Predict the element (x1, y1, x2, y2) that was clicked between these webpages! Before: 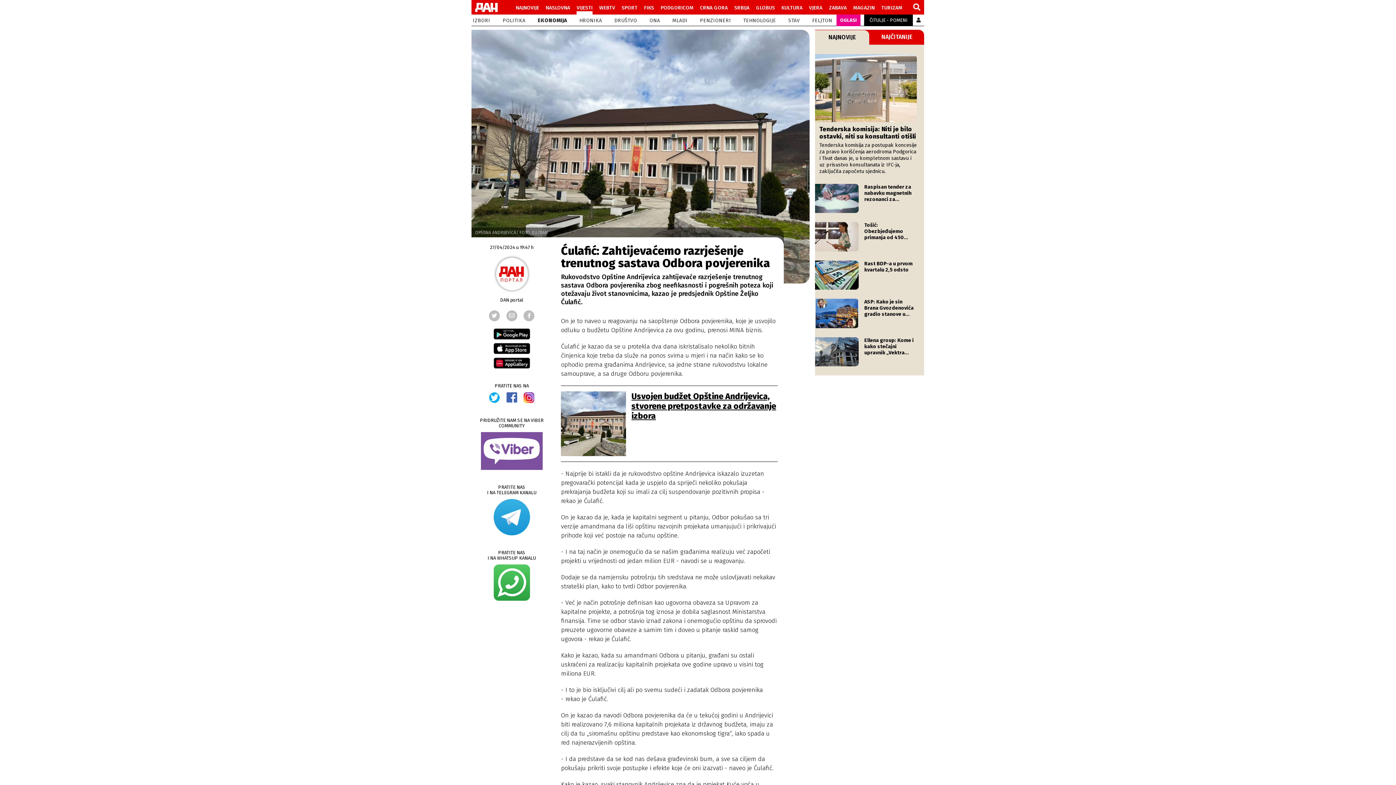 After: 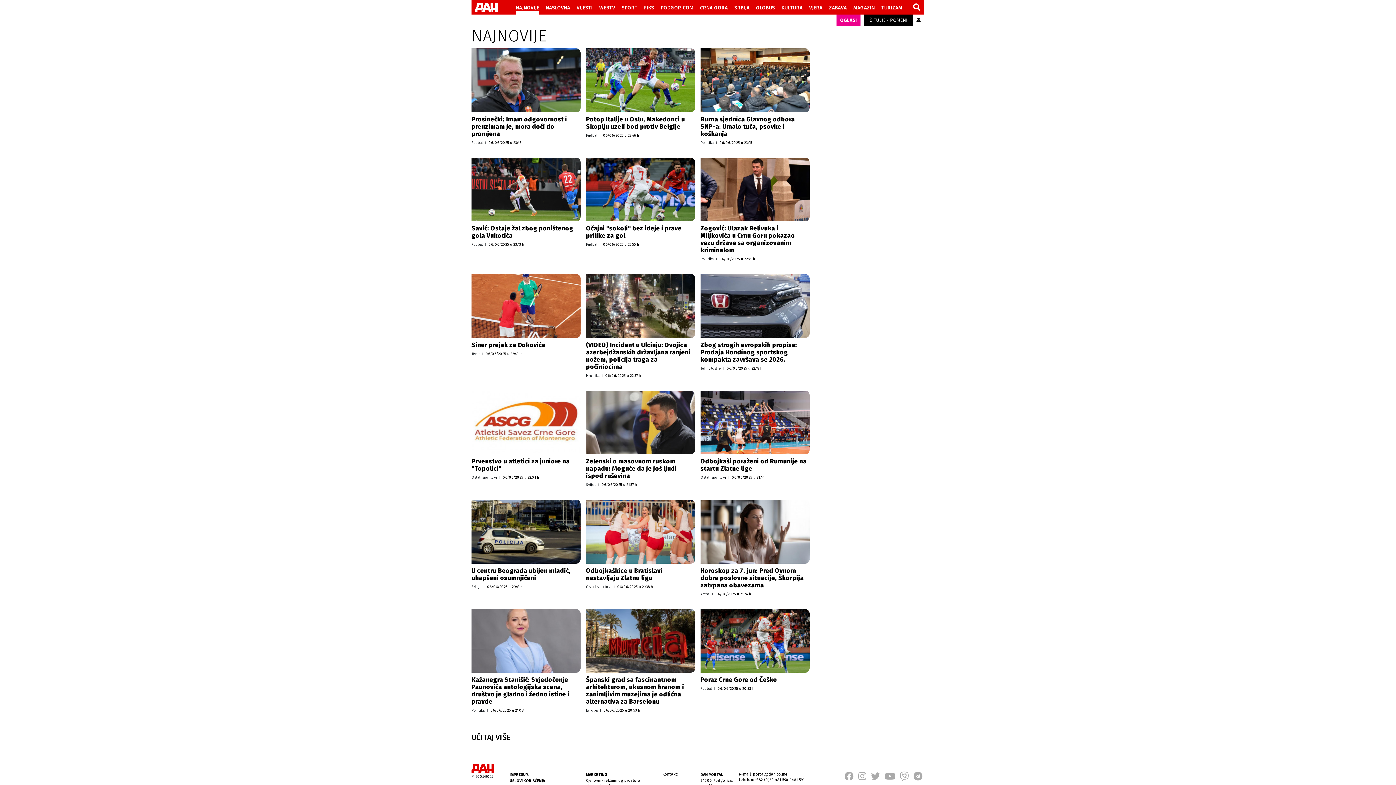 Action: label: NAJNOVIJE bbox: (515, 2, 539, 11)